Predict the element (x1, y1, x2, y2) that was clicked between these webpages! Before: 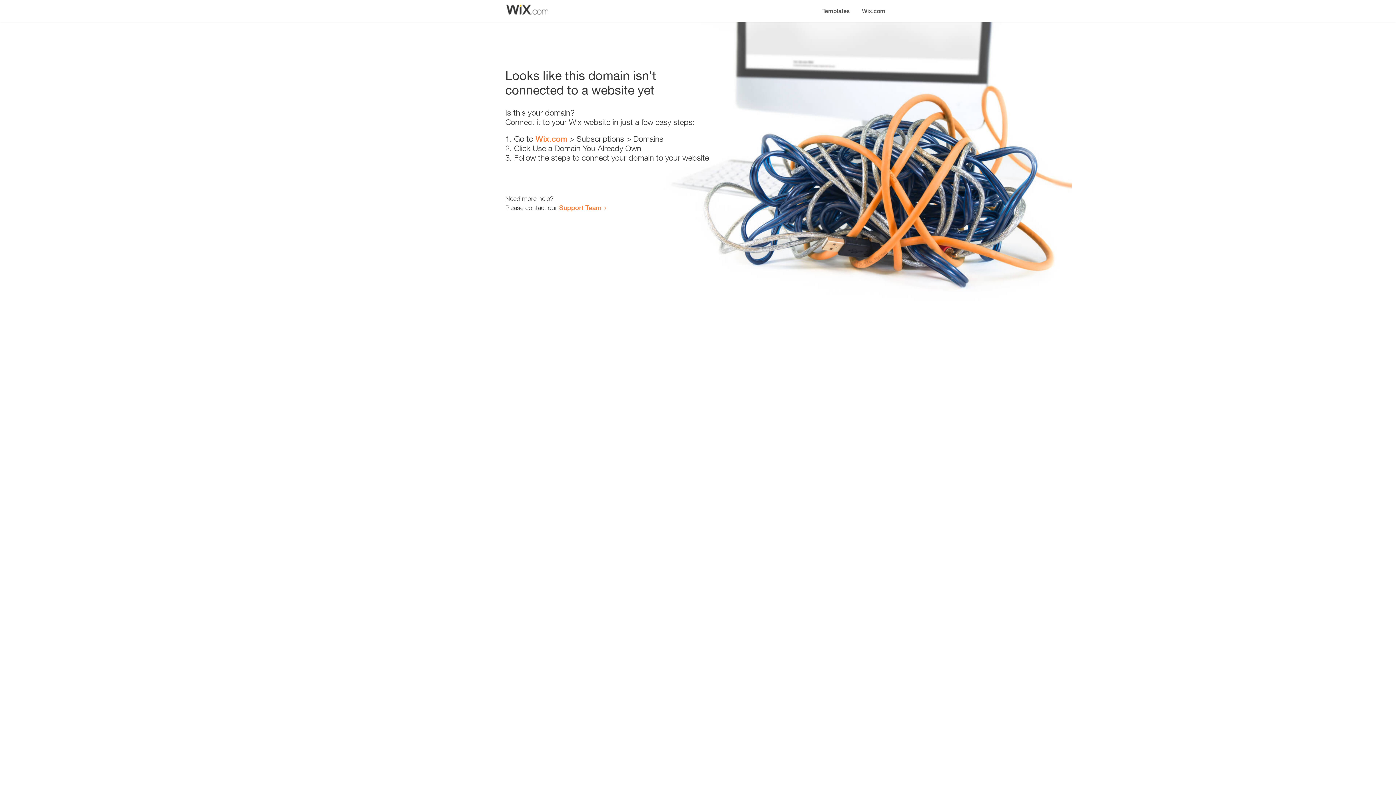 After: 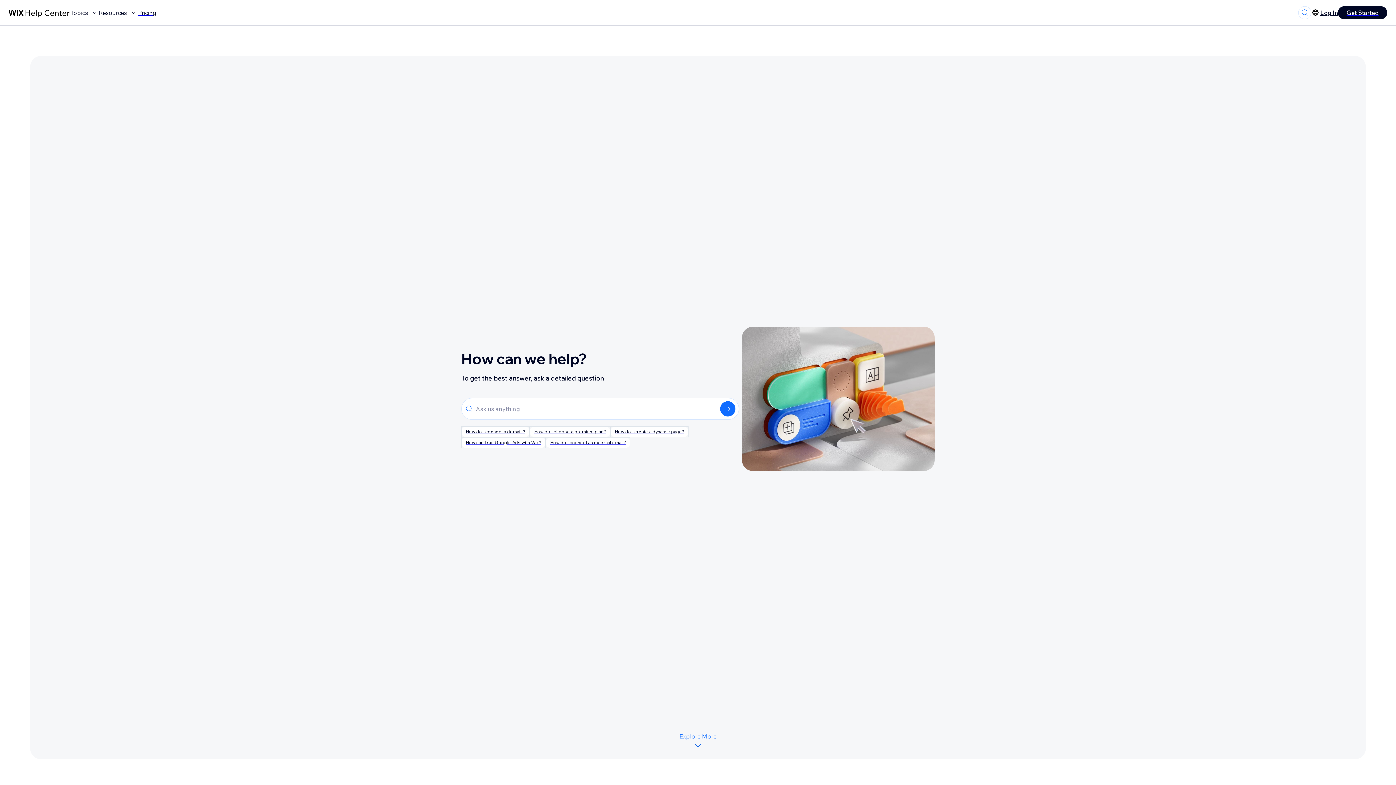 Action: label: Support Team bbox: (559, 203, 601, 211)